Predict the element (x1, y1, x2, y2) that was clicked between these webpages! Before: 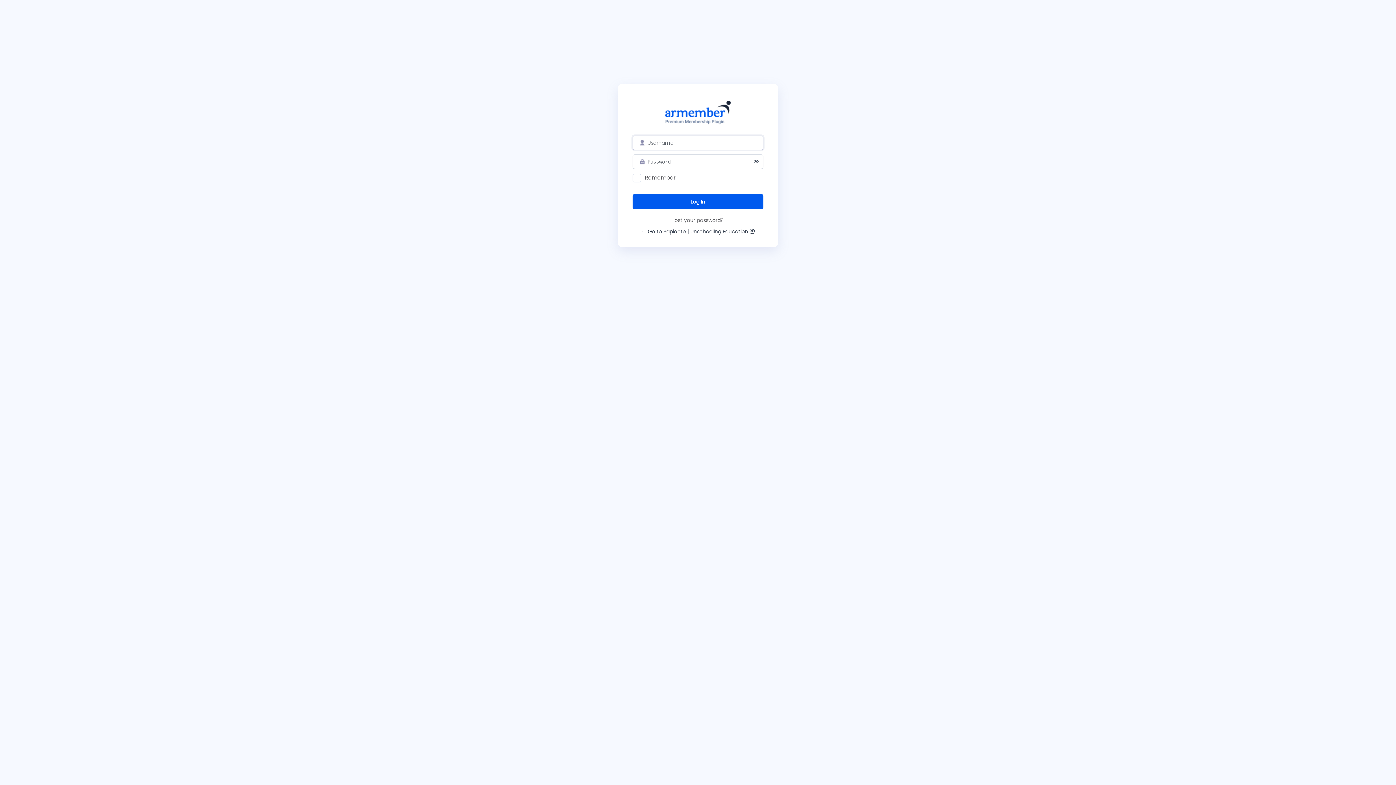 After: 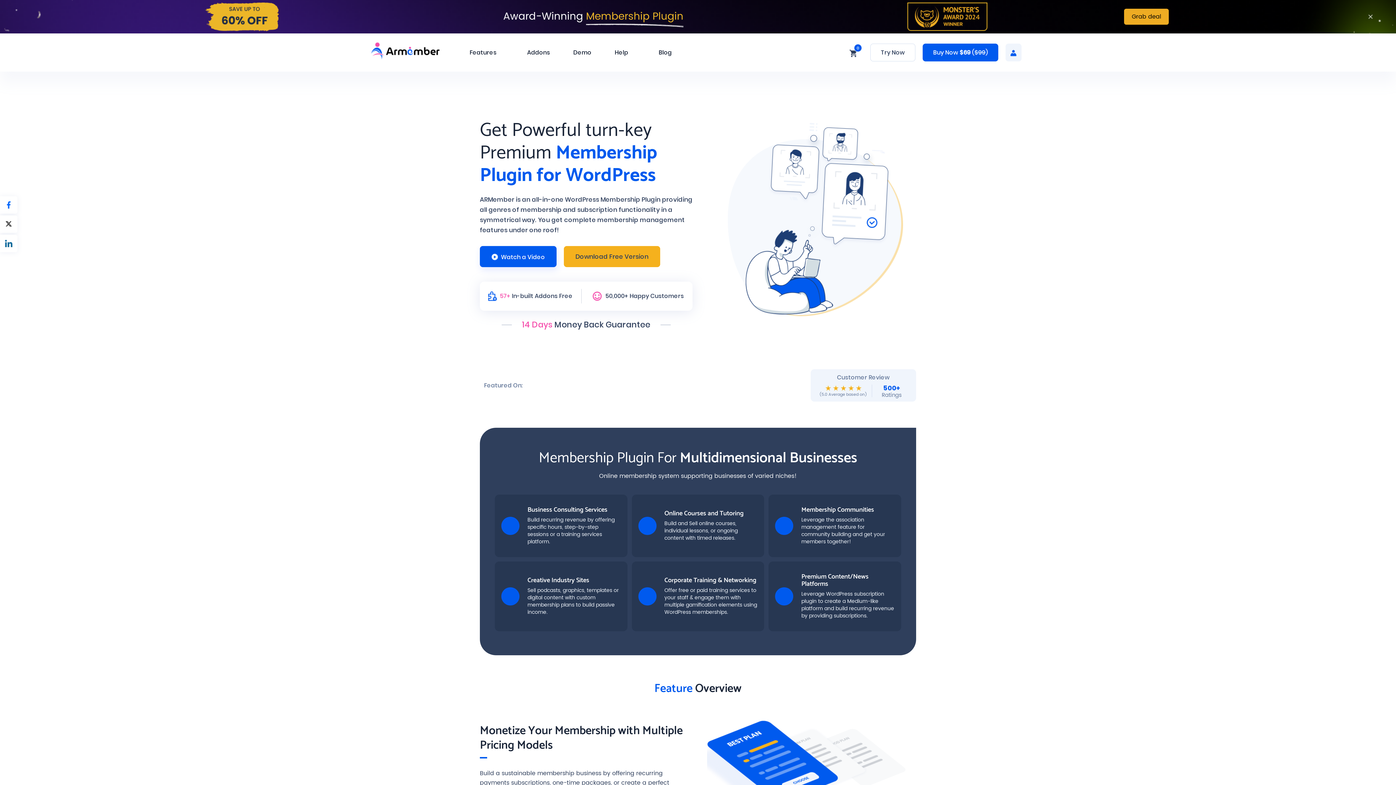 Action: label: Powered by WordPress bbox: (659, 100, 736, 126)